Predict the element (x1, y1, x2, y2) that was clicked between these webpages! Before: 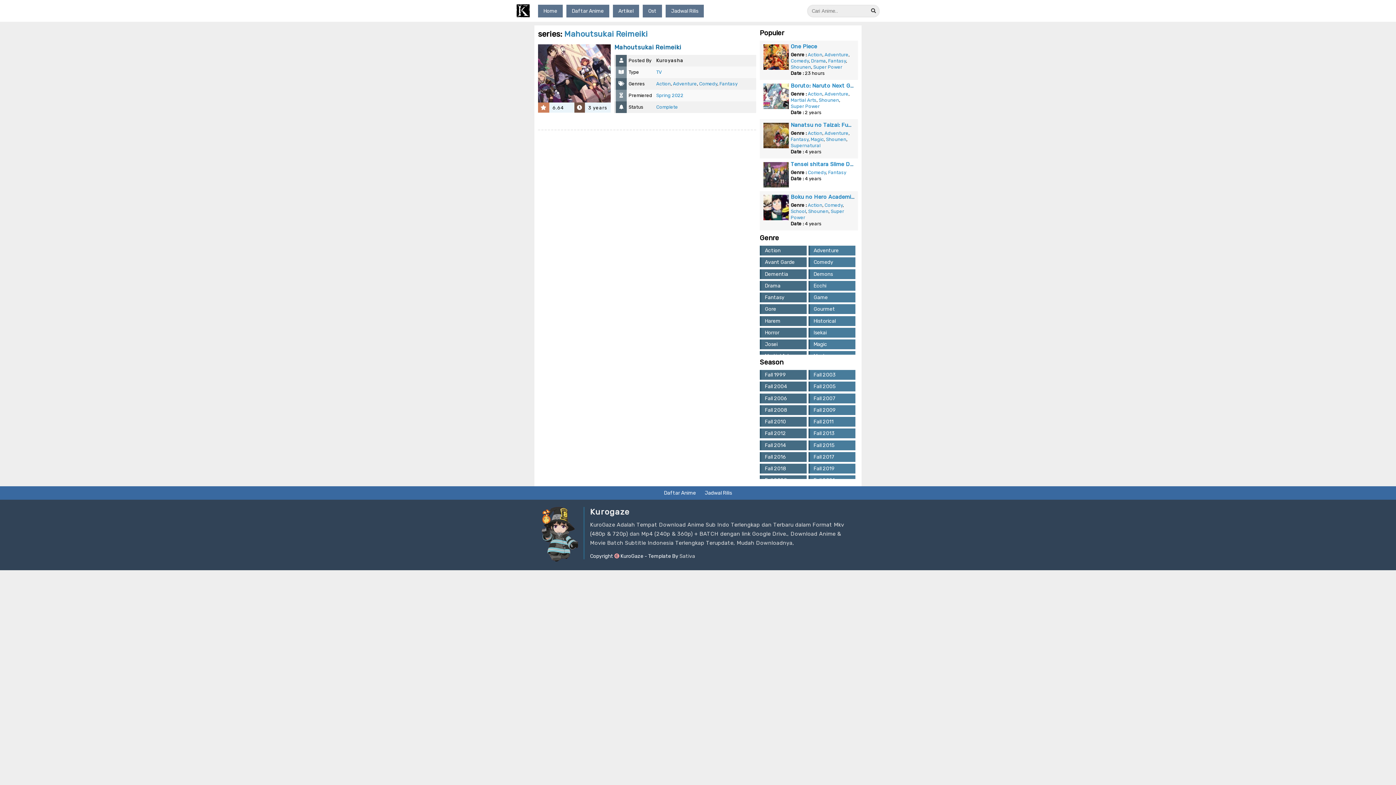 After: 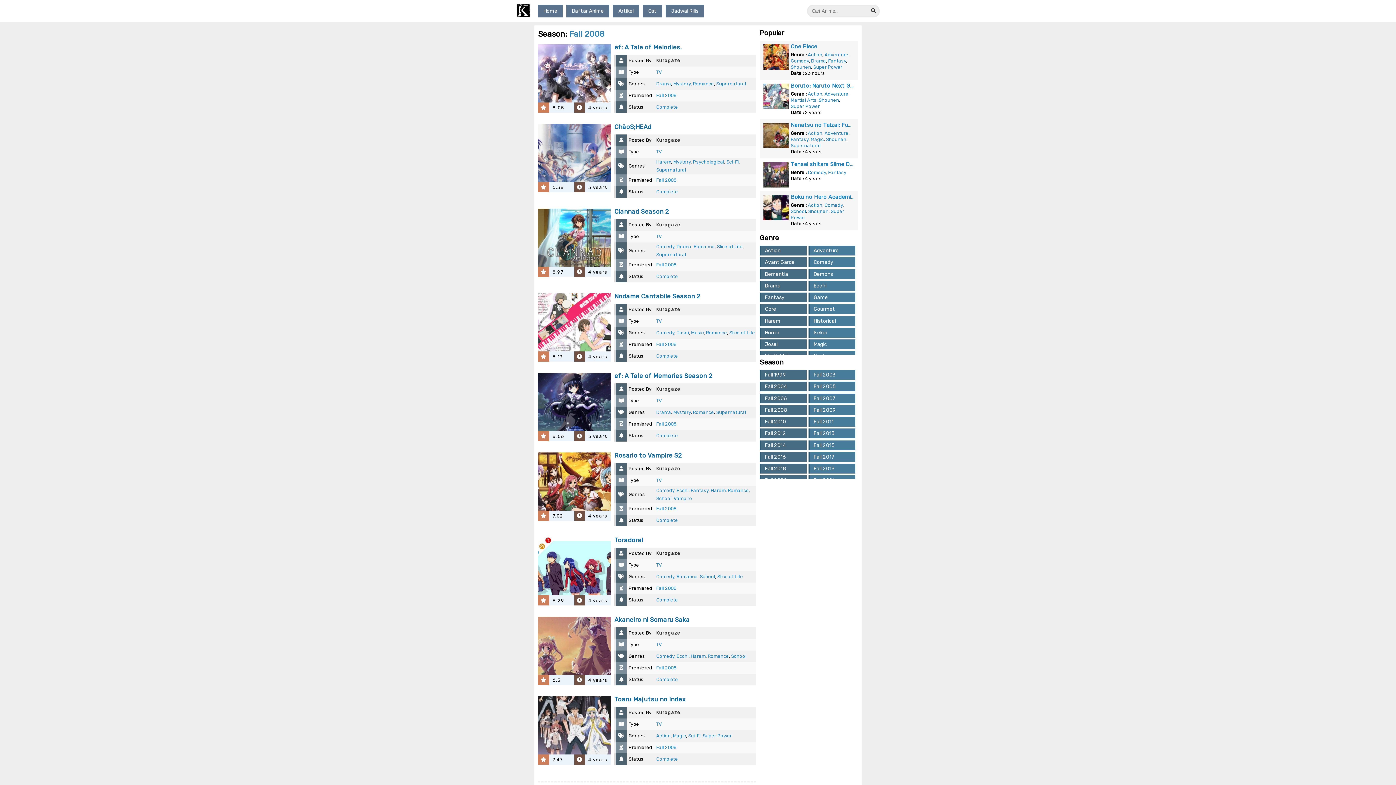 Action: label: Fall 2008 bbox: (760, 405, 806, 415)